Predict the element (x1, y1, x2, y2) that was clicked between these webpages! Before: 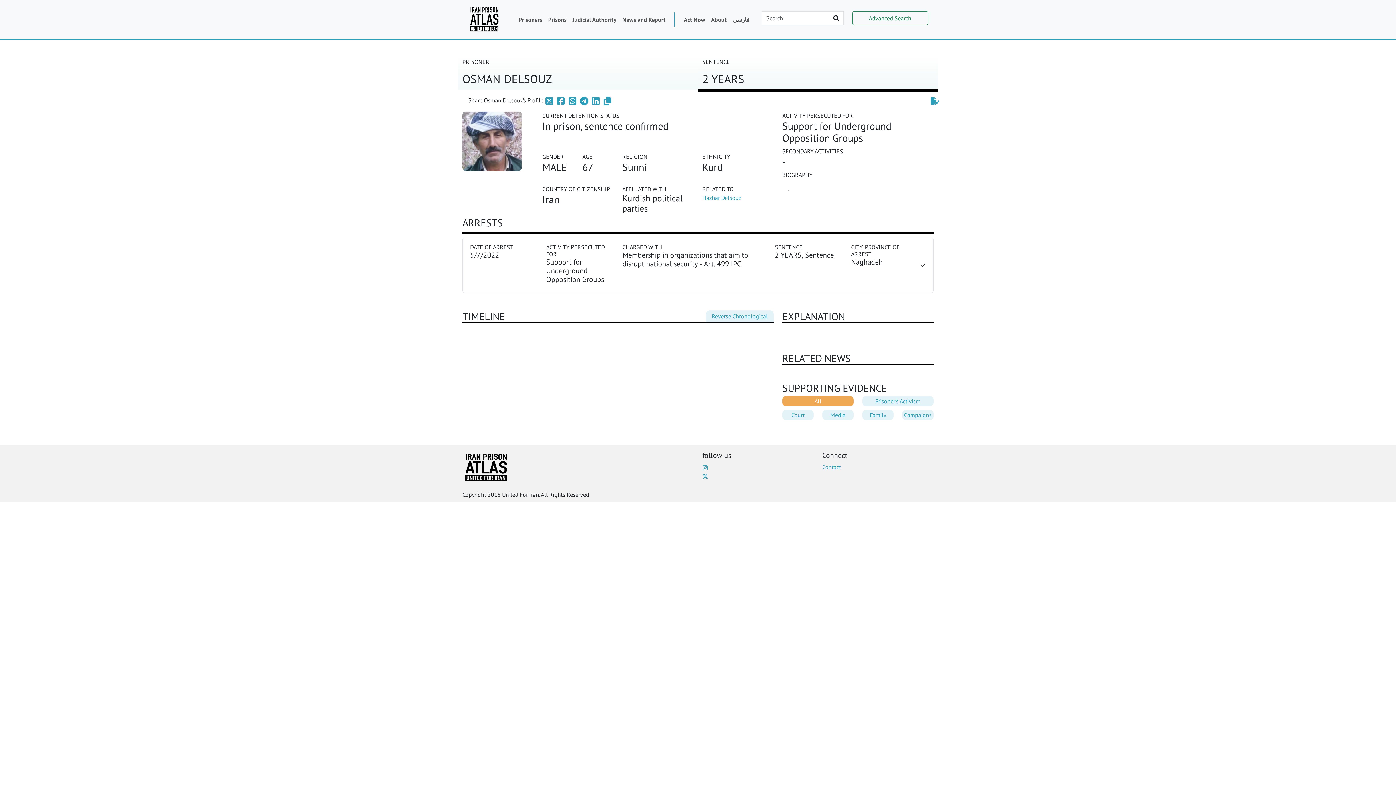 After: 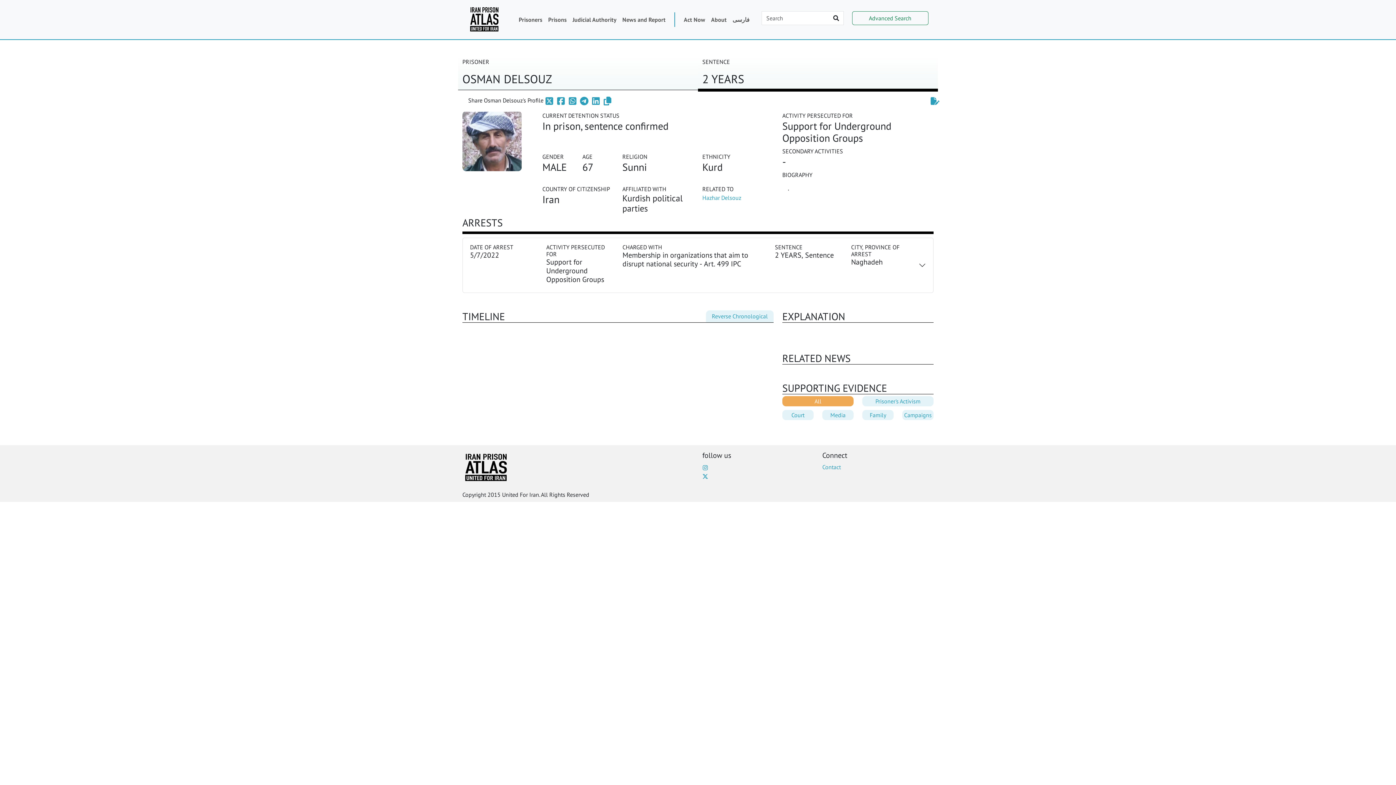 Action: bbox: (702, 462, 813, 471)